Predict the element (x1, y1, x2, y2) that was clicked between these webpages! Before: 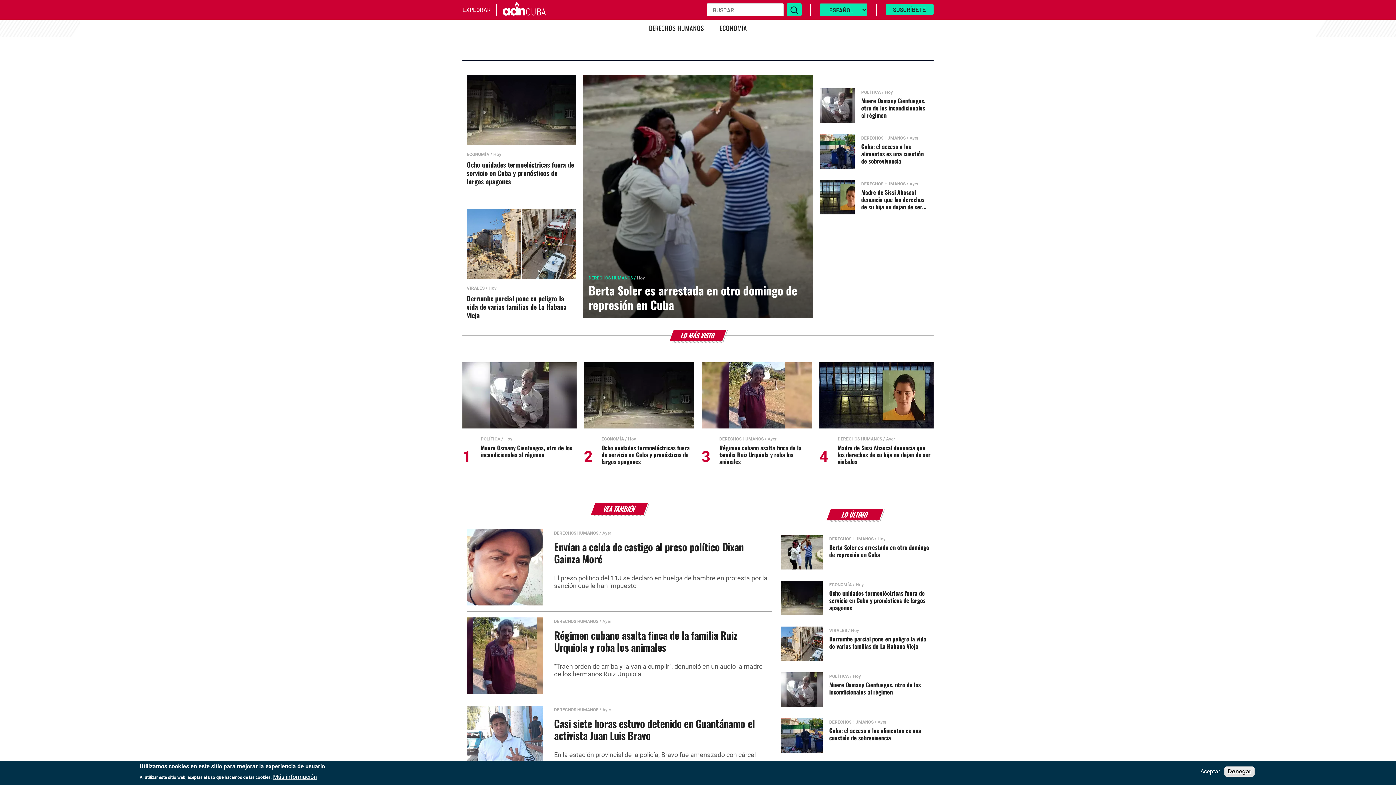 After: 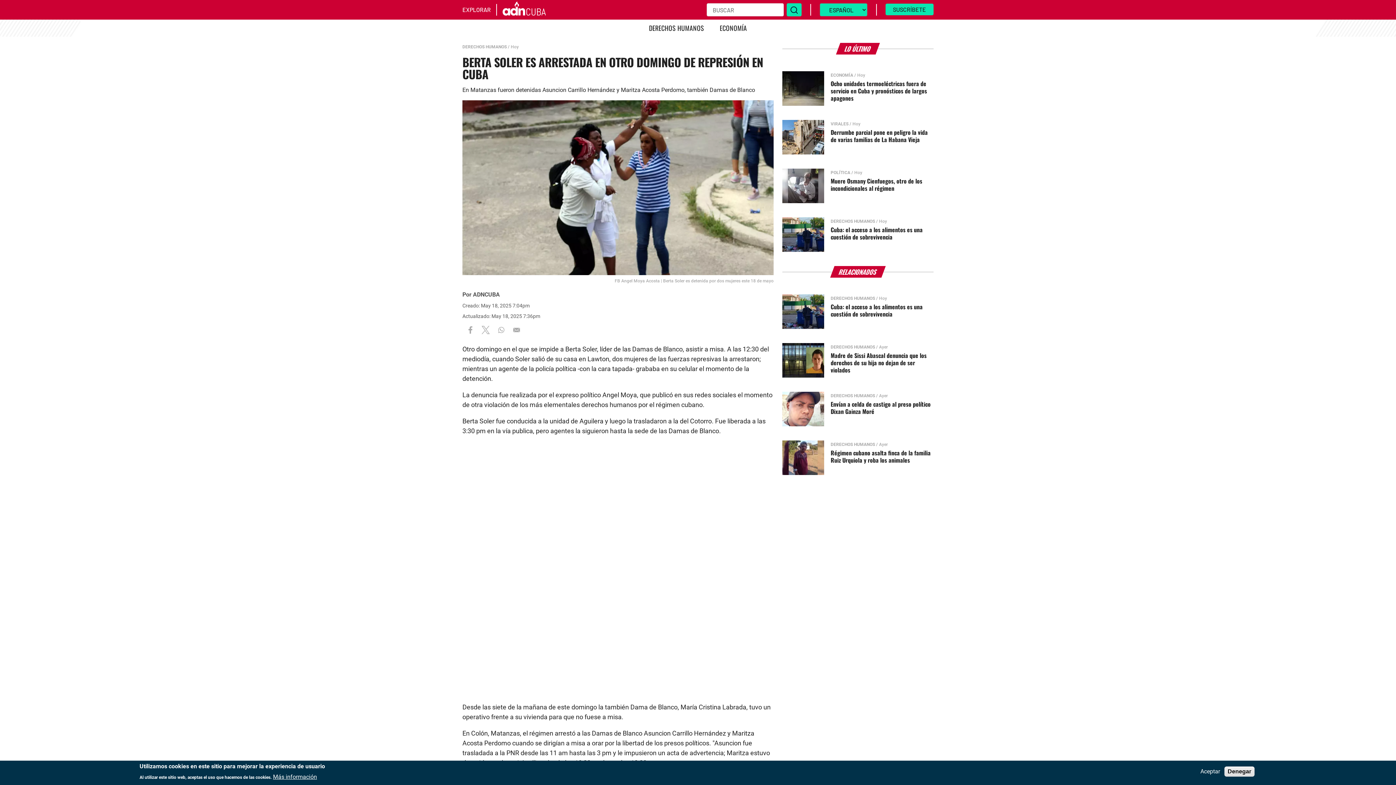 Action: bbox: (583, 75, 813, 318) label: Image